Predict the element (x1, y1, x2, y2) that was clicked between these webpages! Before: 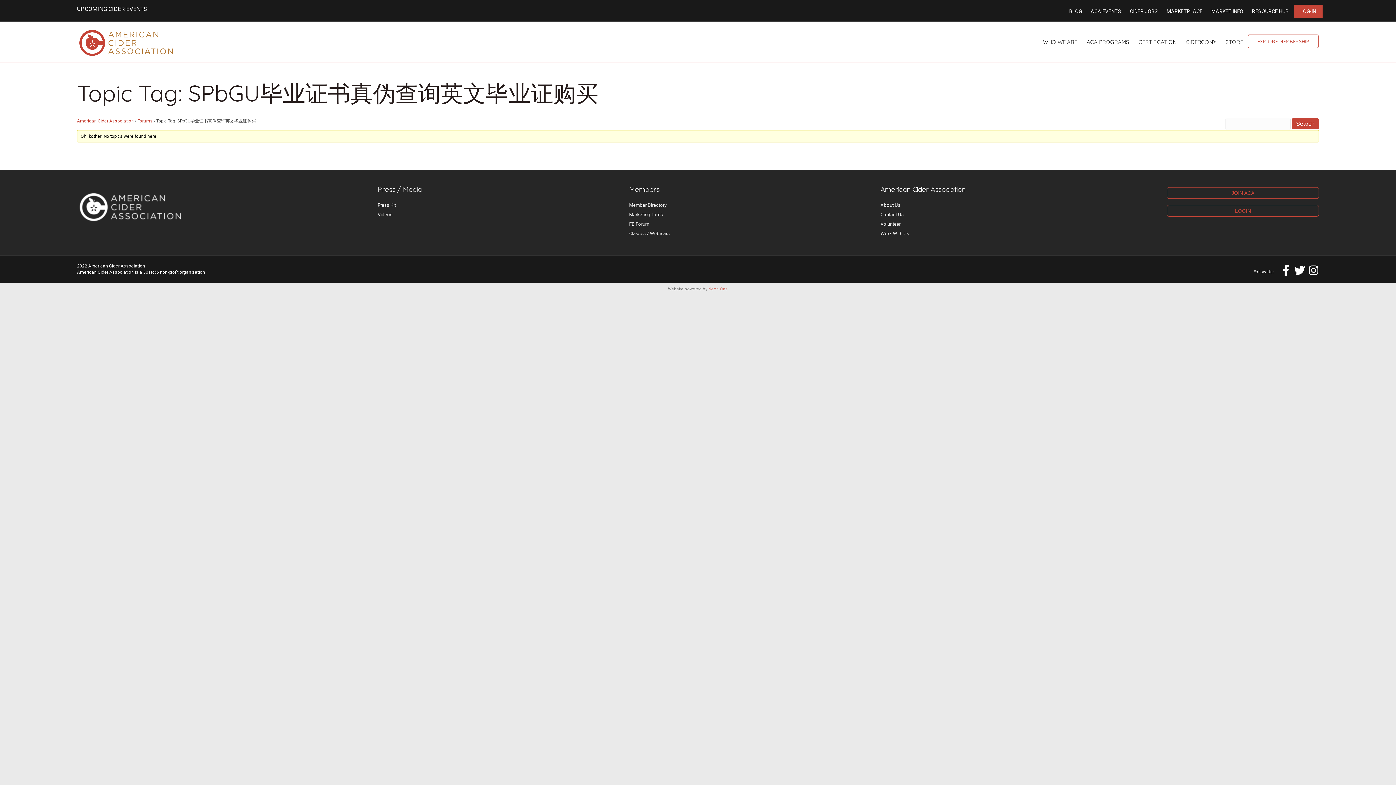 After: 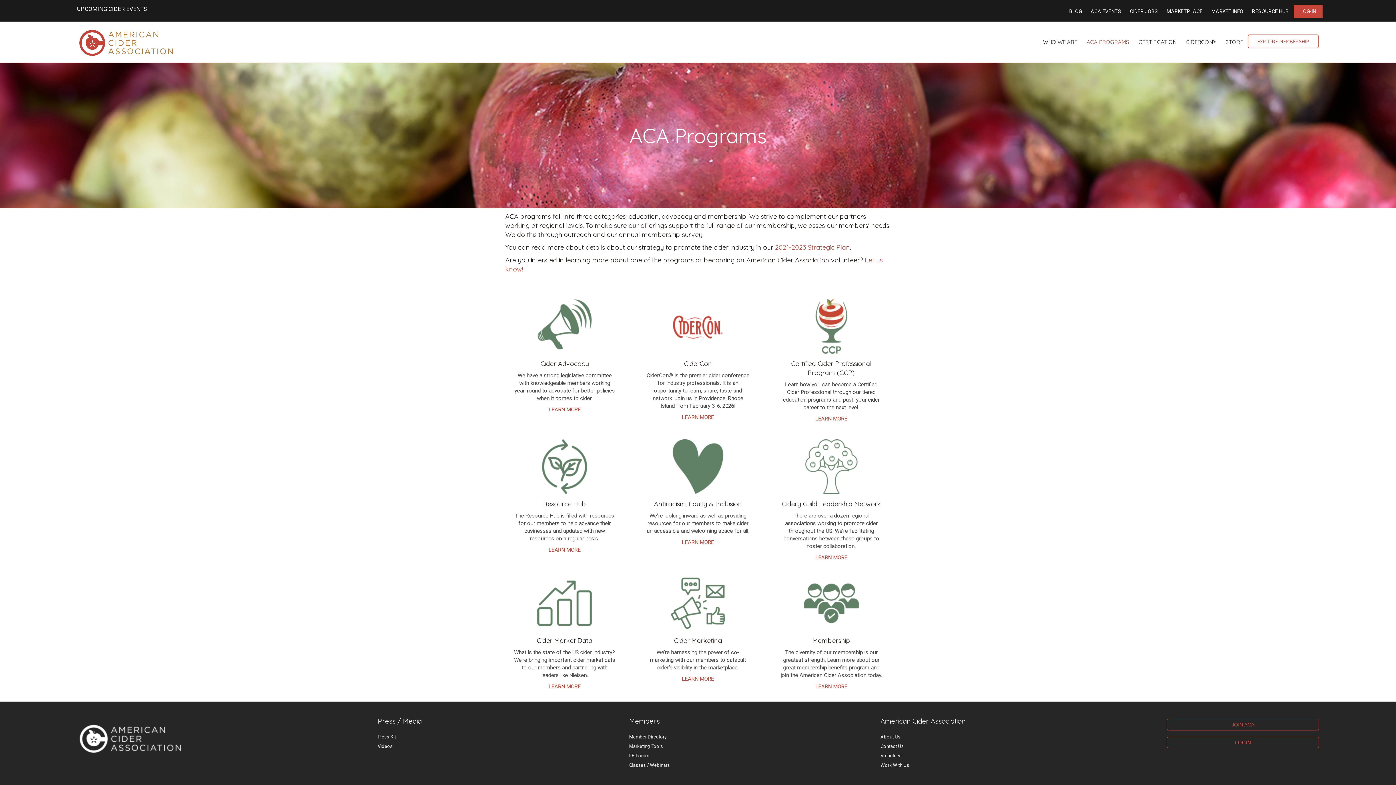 Action: label: ACA PROGRAMS bbox: (1082, 34, 1134, 49)